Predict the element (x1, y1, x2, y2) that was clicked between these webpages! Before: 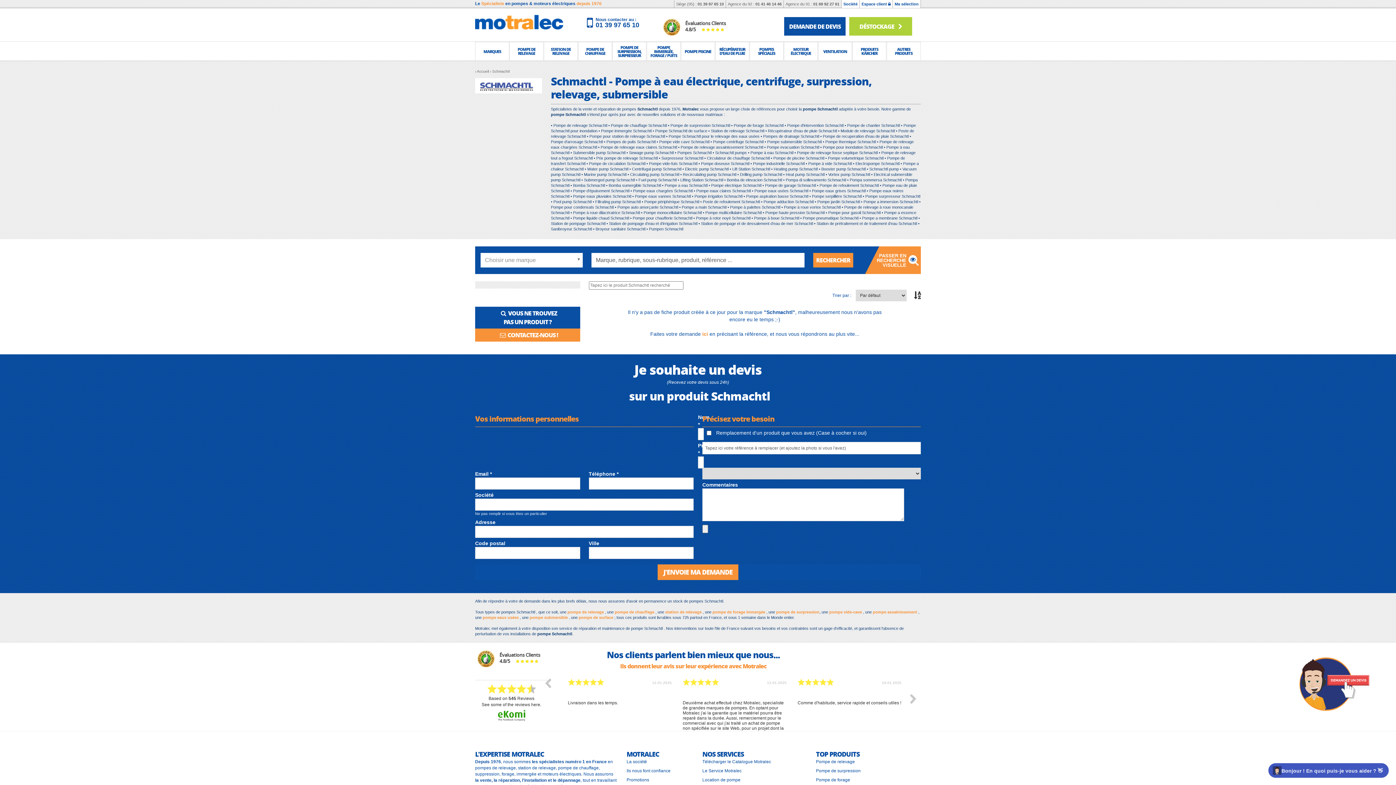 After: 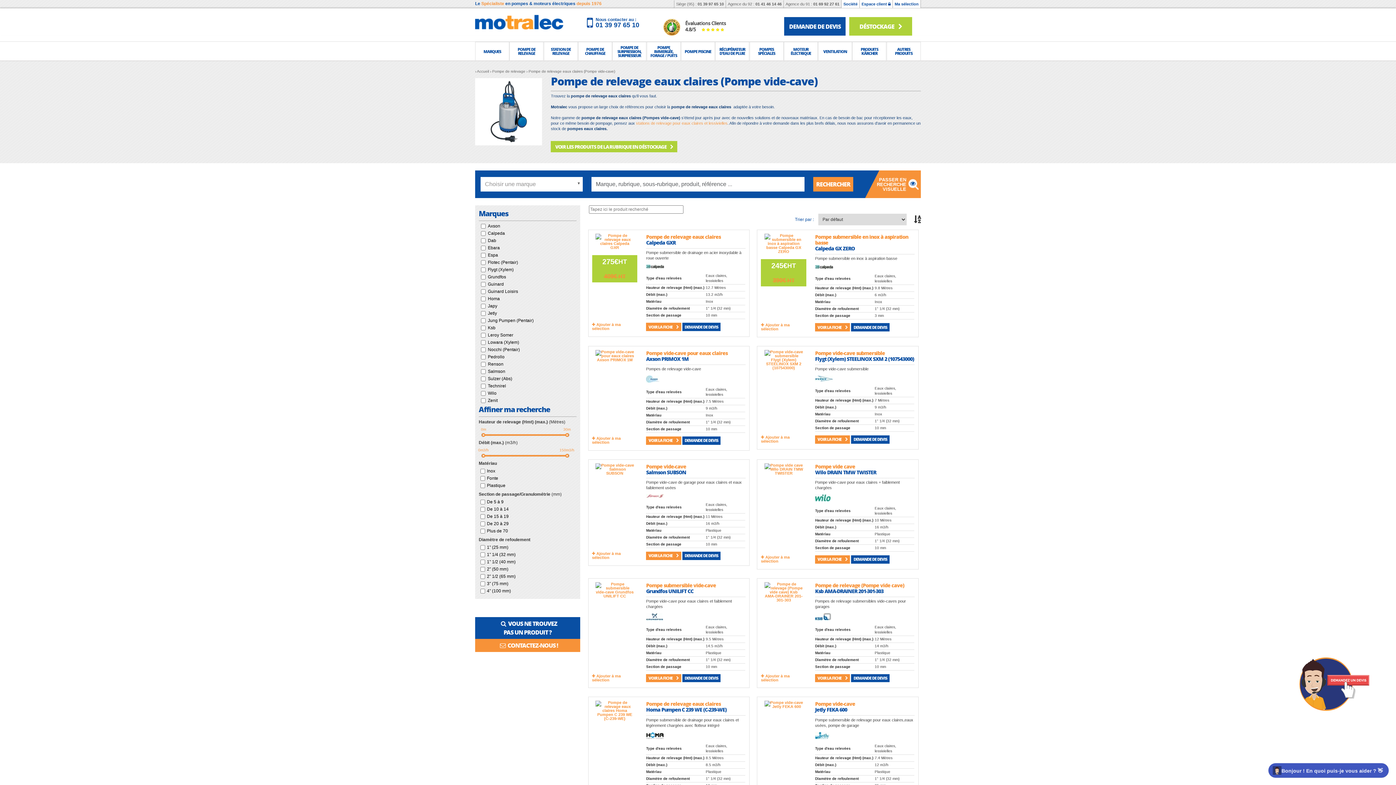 Action: label: pompe vide-cave bbox: (829, 610, 862, 614)